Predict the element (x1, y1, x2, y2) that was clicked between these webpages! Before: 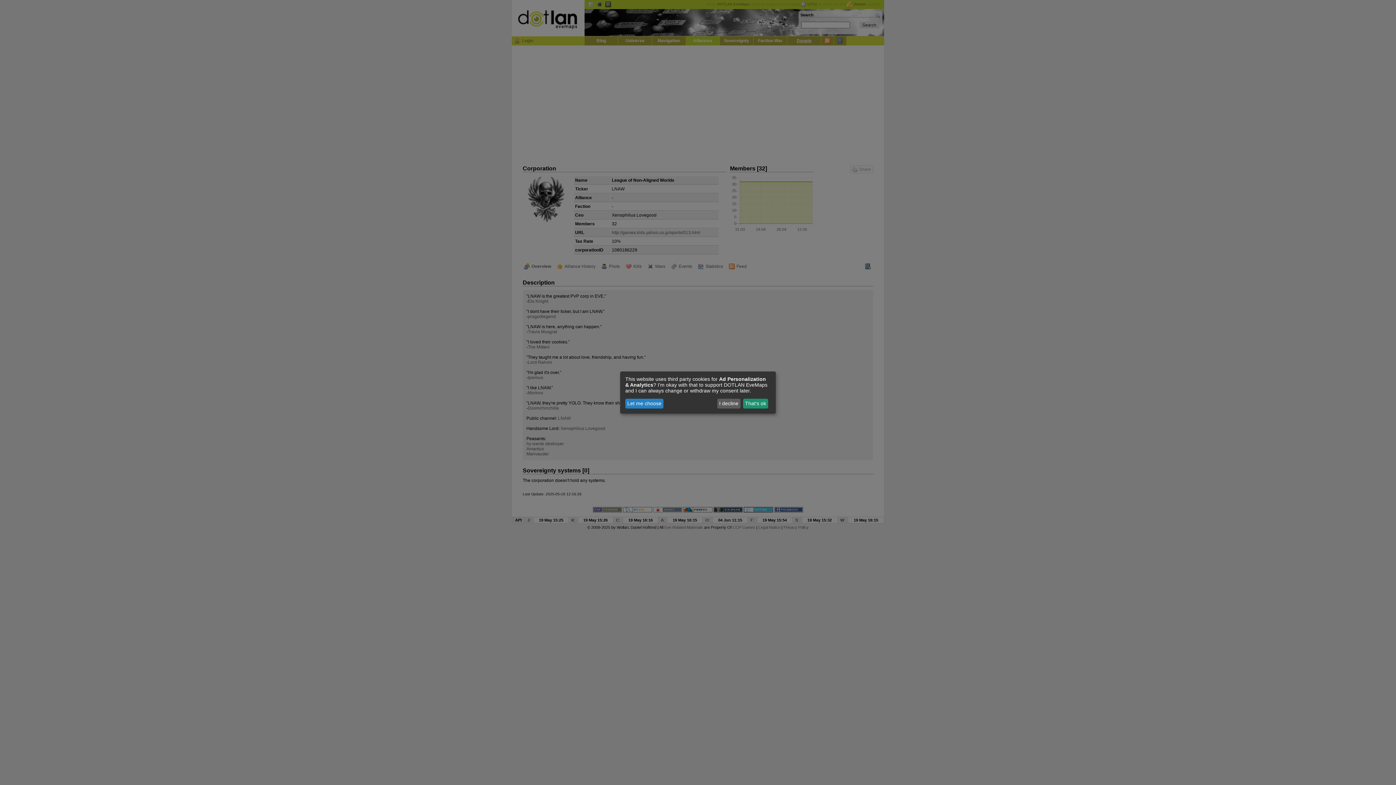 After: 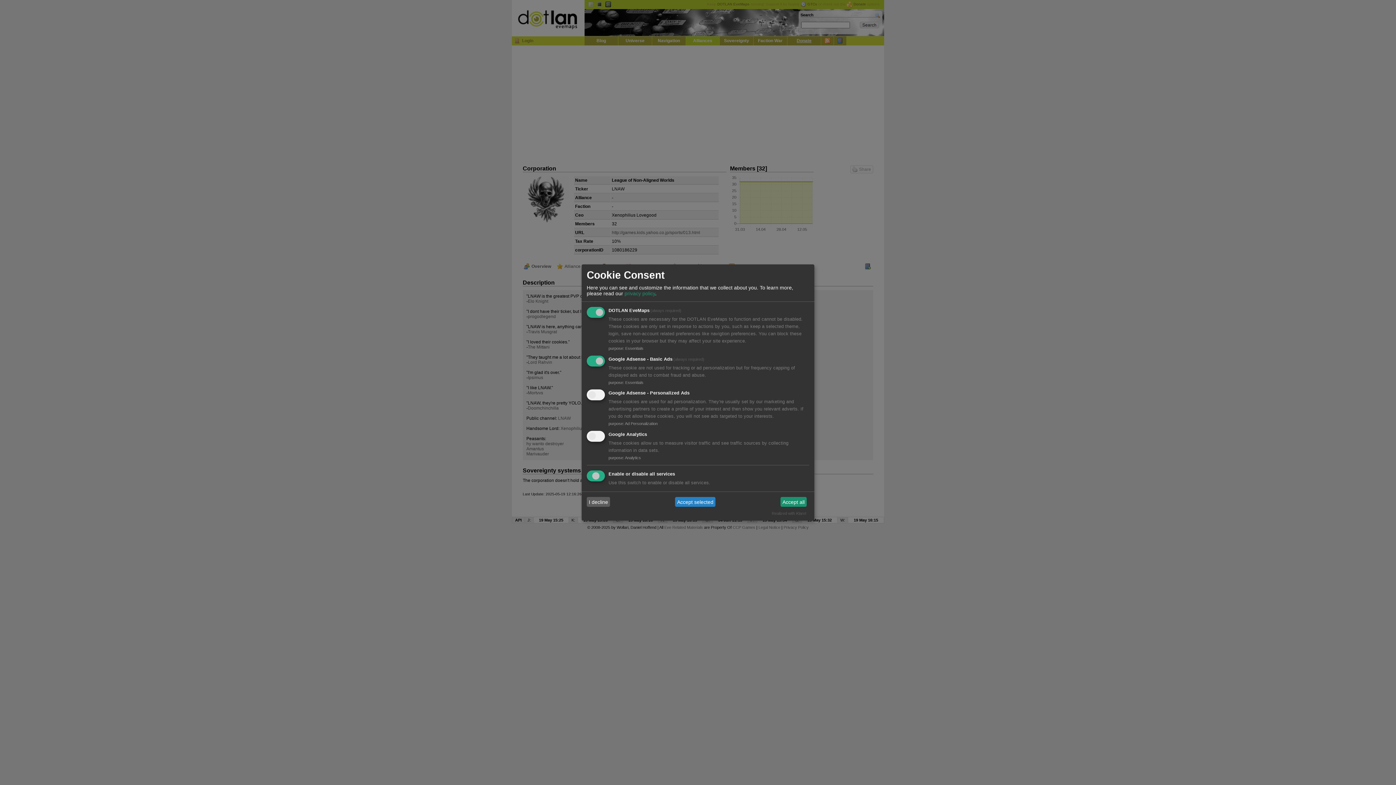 Action: label: Let me choose bbox: (625, 398, 663, 408)